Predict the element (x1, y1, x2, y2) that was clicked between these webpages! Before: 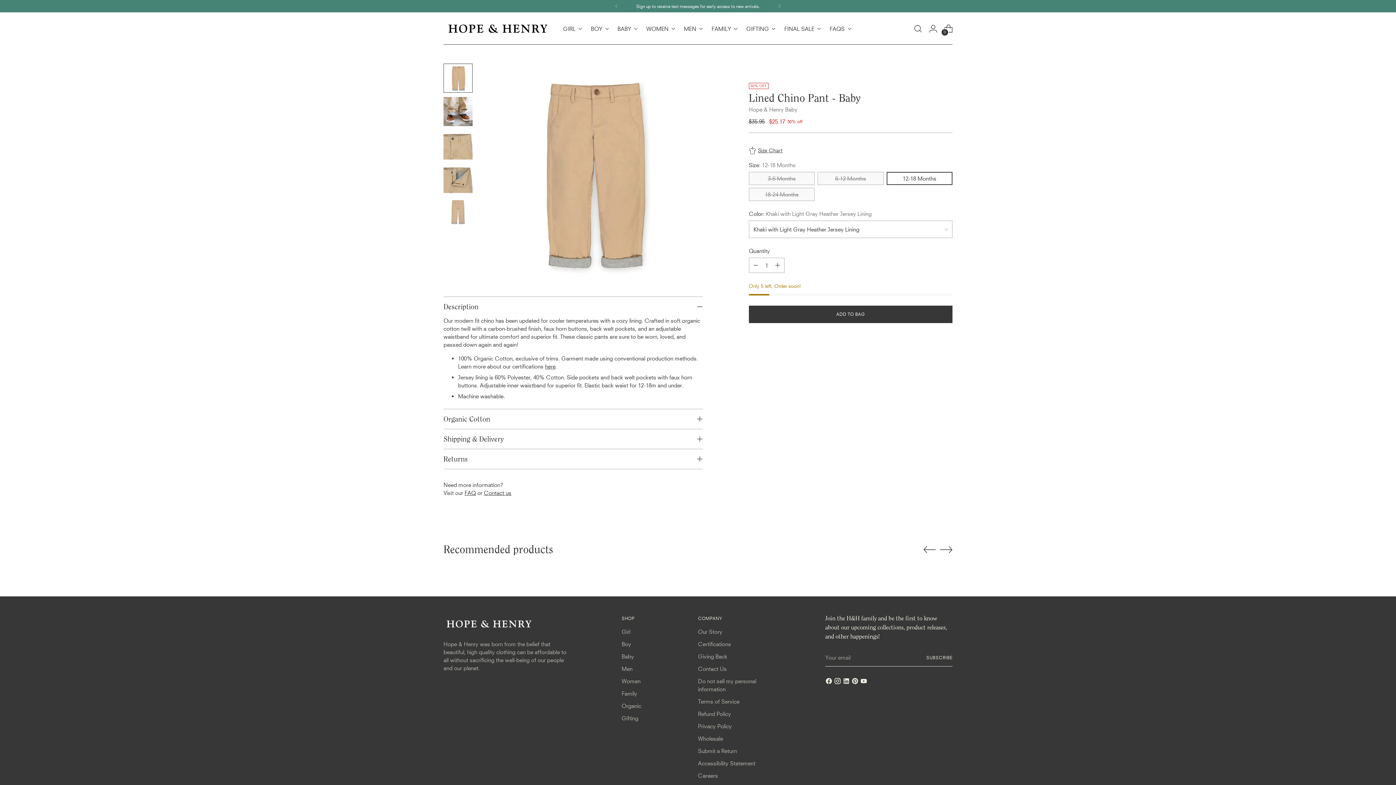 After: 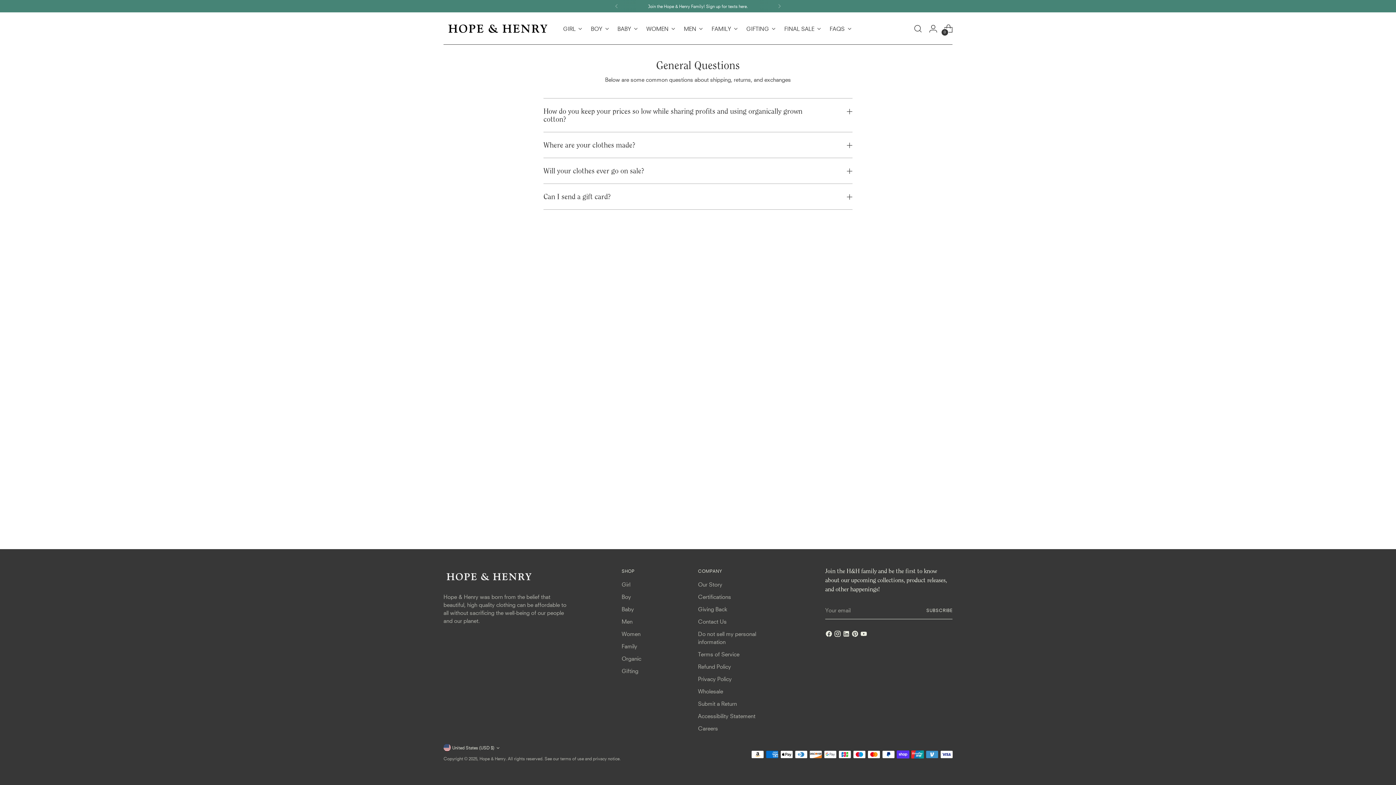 Action: bbox: (464, 489, 476, 496) label: FAQ